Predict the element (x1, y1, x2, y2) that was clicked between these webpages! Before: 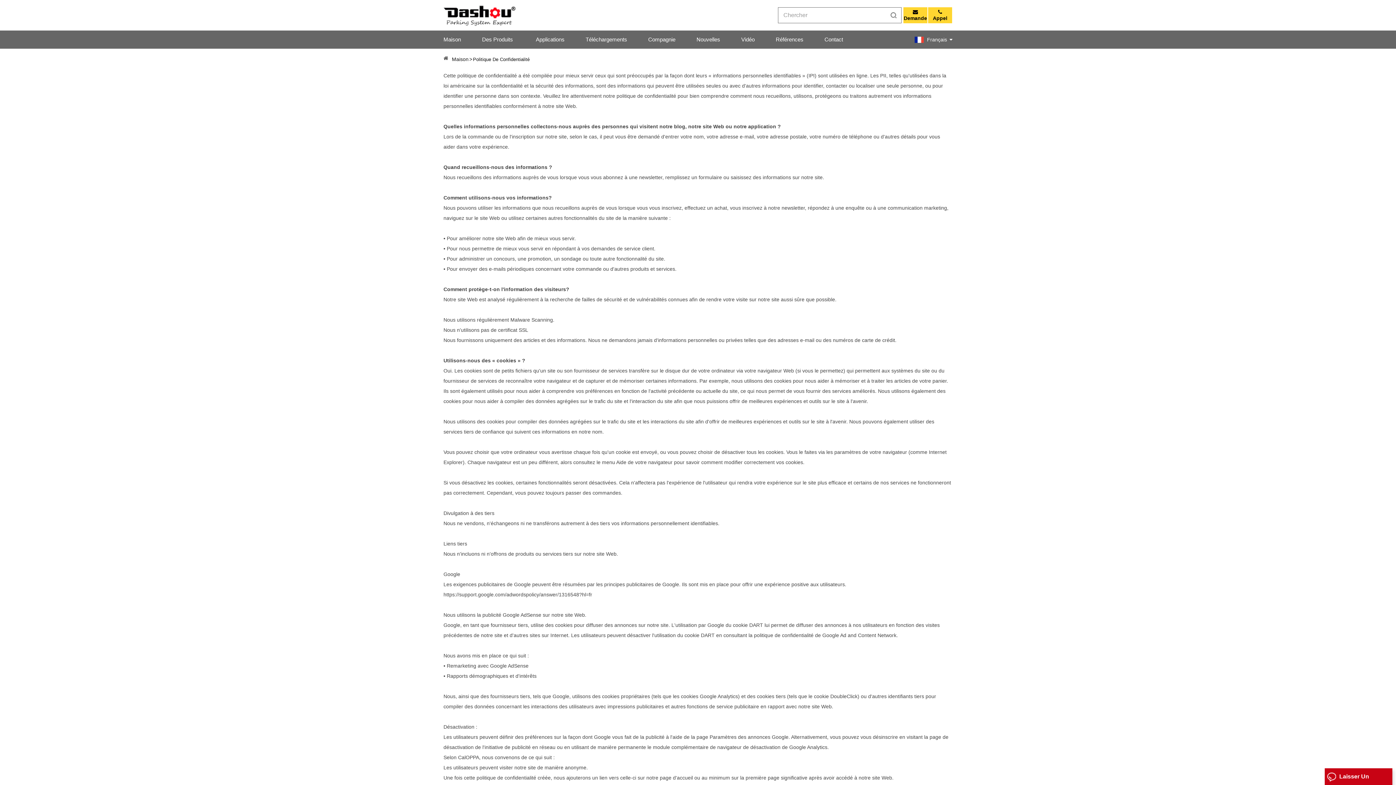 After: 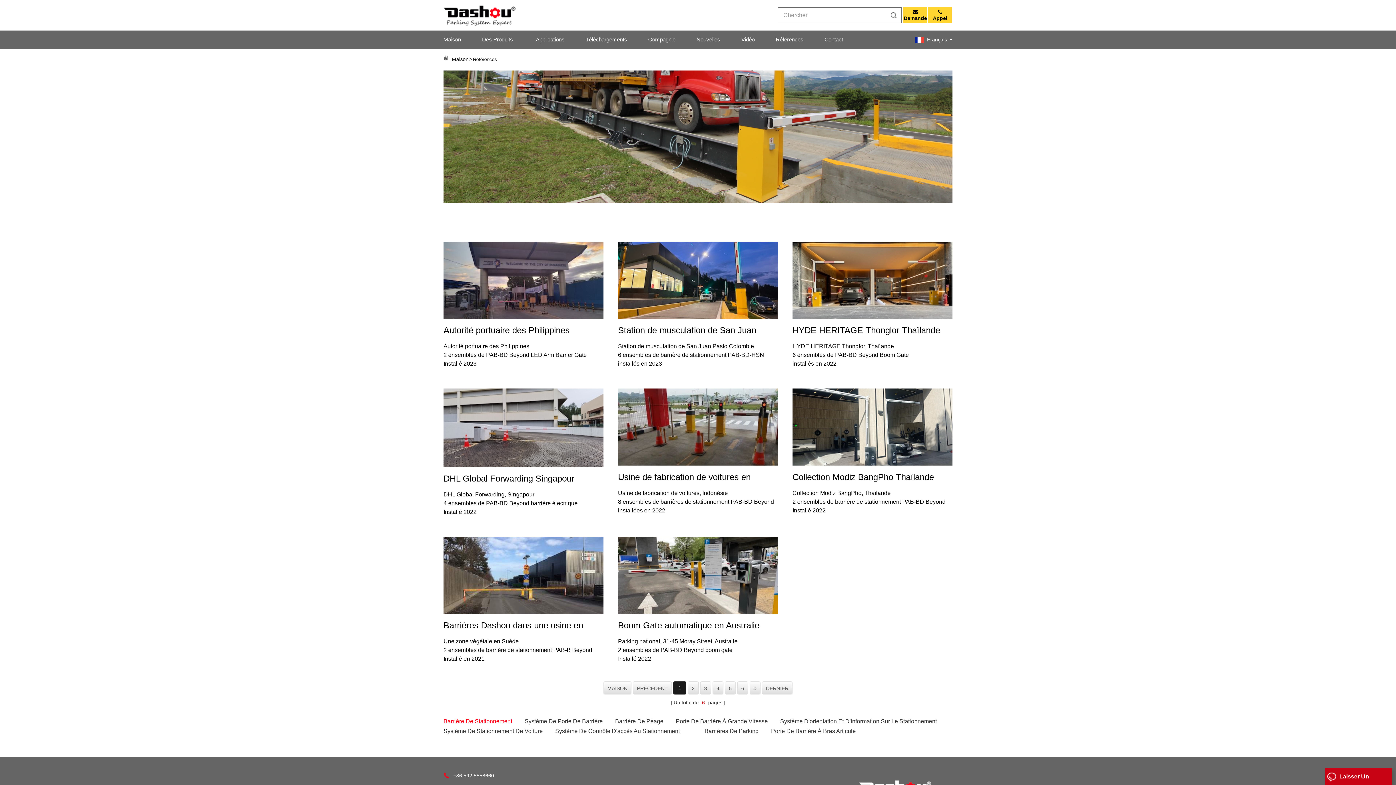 Action: label: Références bbox: (776, 30, 803, 48)